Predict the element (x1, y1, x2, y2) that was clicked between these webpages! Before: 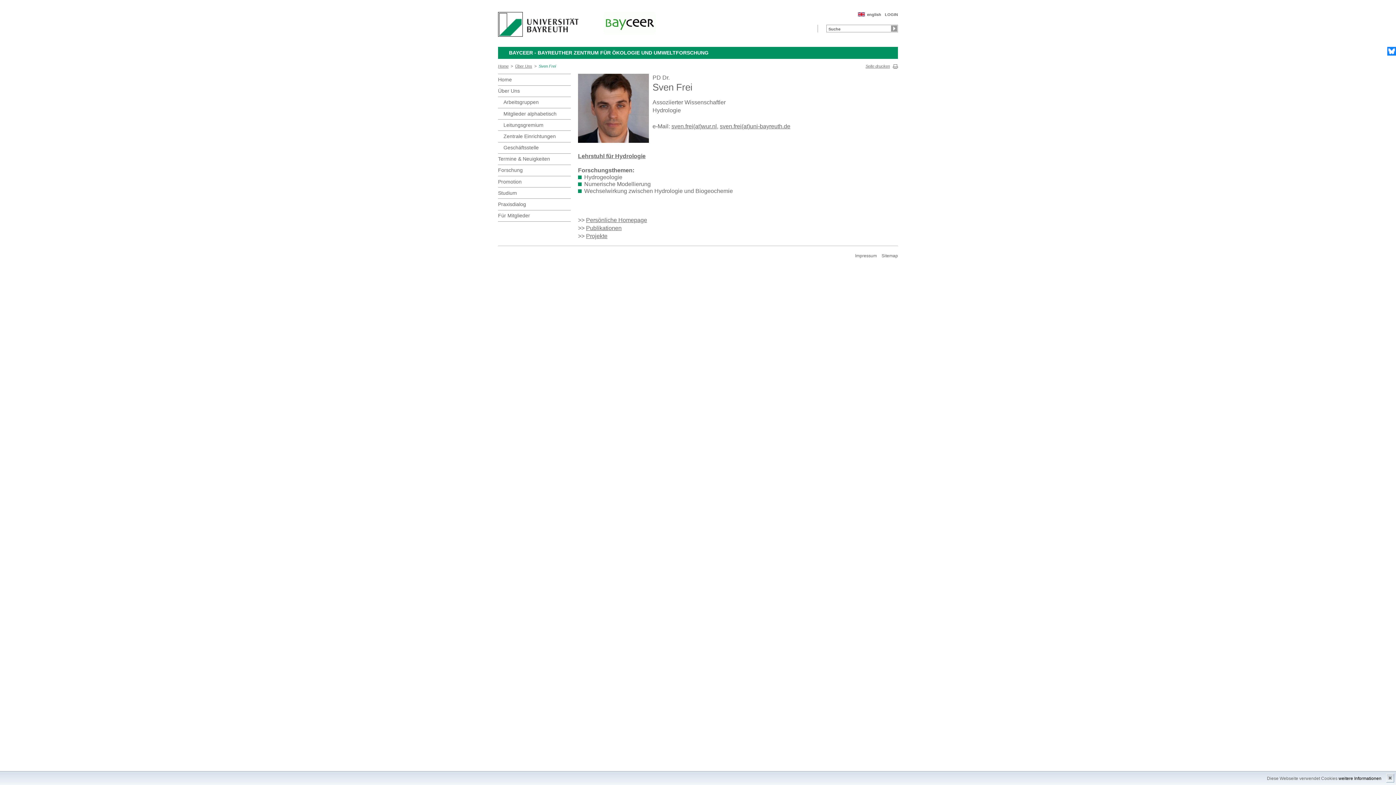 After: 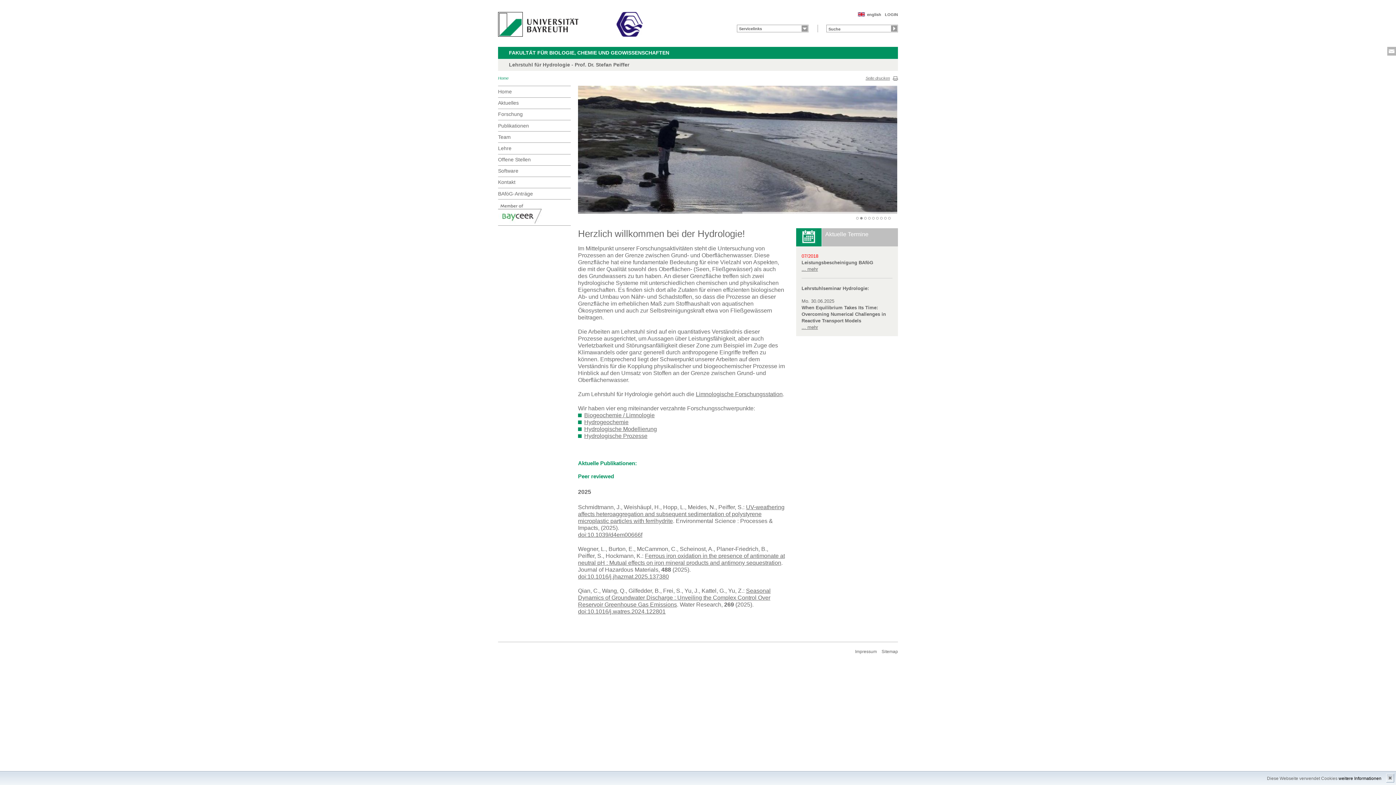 Action: label: Lehrstuhl für Hydrologie bbox: (578, 153, 645, 159)